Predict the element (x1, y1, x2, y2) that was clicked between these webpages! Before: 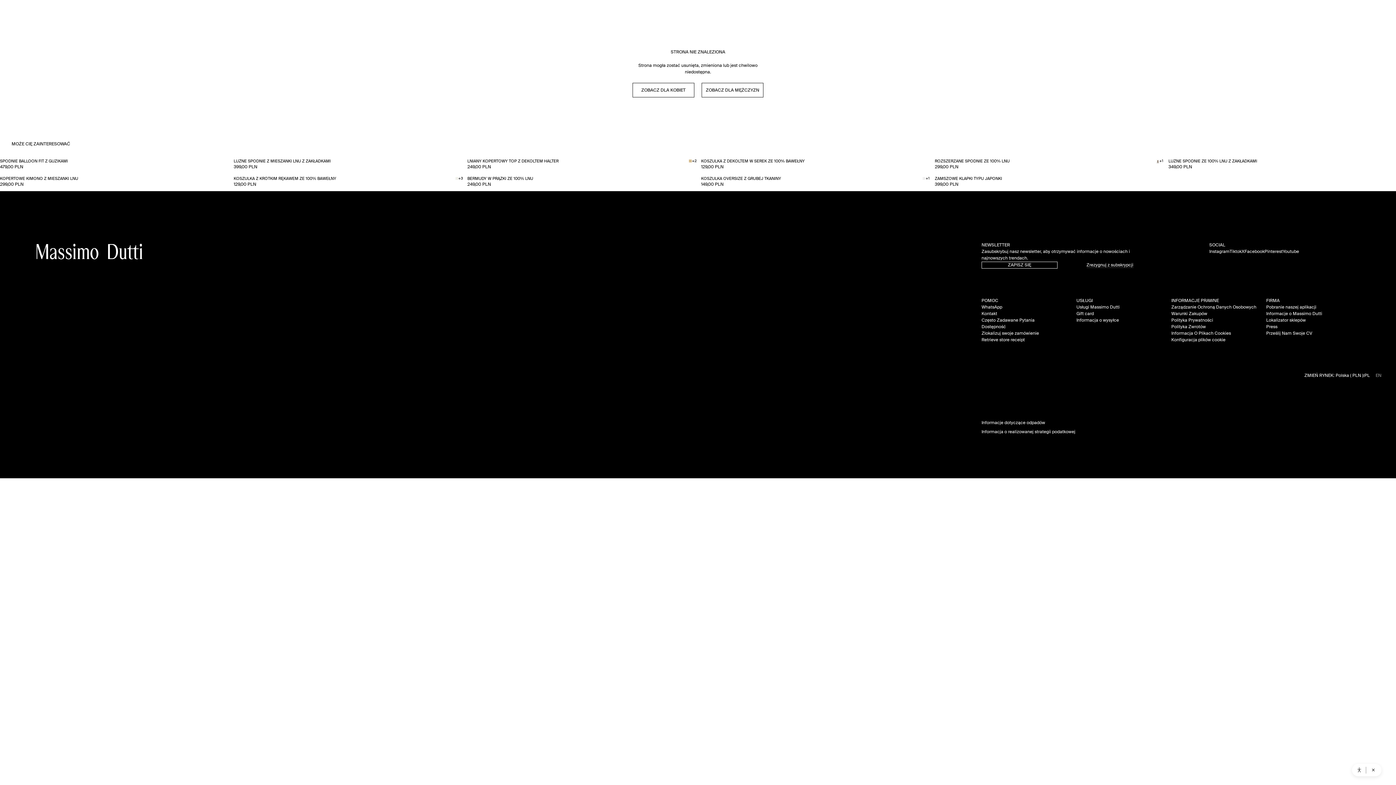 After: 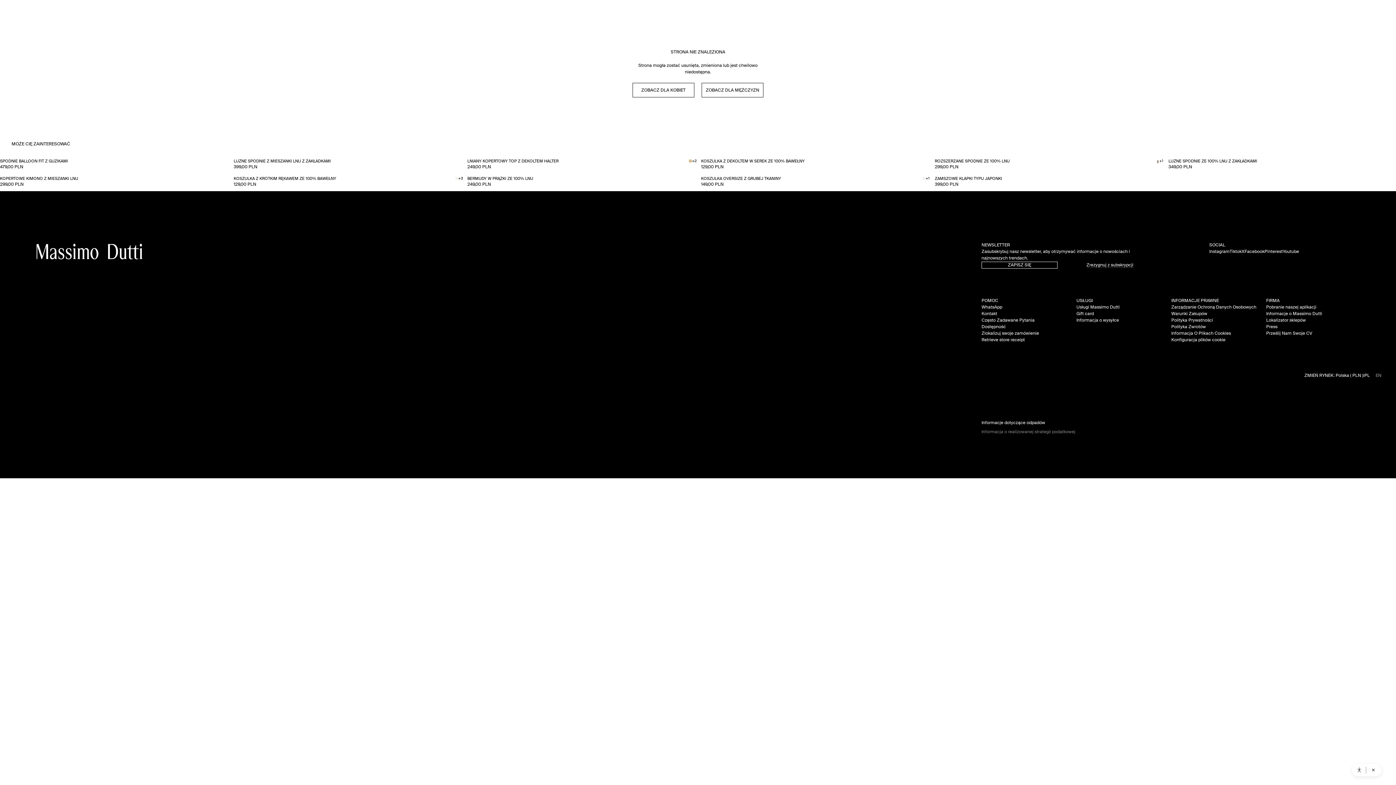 Action: bbox: (981, 429, 1075, 434) label: /3/static2/itxwebstandard/pdf/pl/pl_strategia_podatkowa.pdf